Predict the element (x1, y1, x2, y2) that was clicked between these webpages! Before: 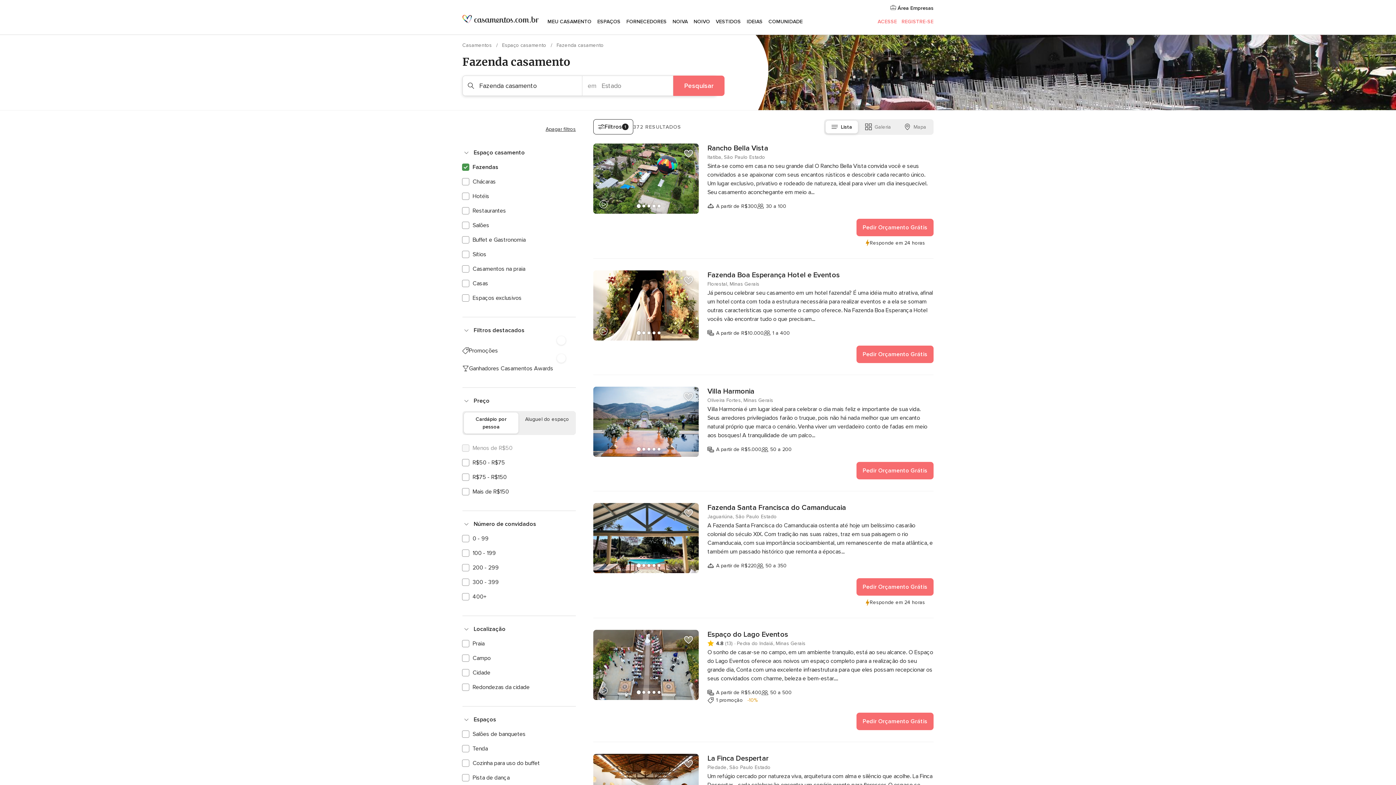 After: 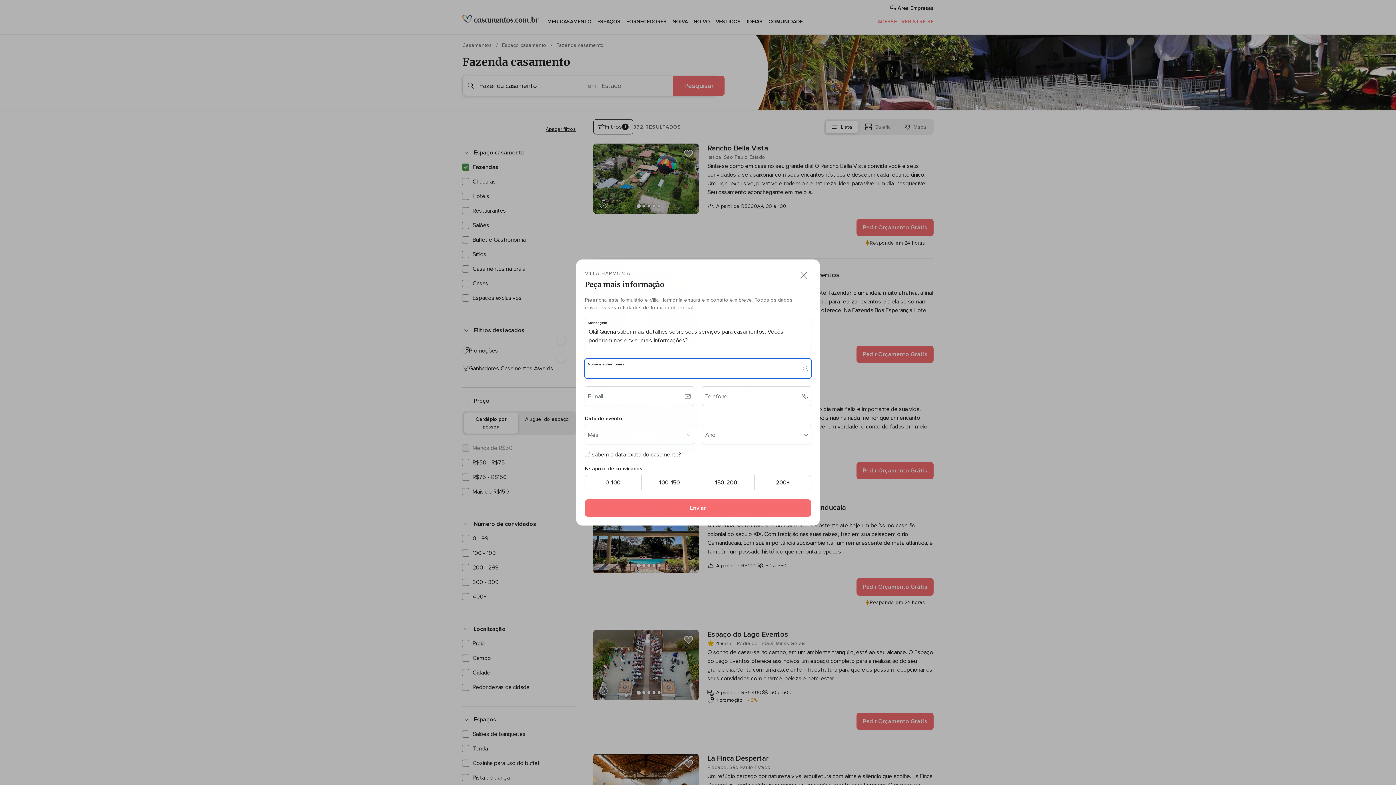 Action: label: Pedir Orçamento Grátis bbox: (856, 462, 933, 479)